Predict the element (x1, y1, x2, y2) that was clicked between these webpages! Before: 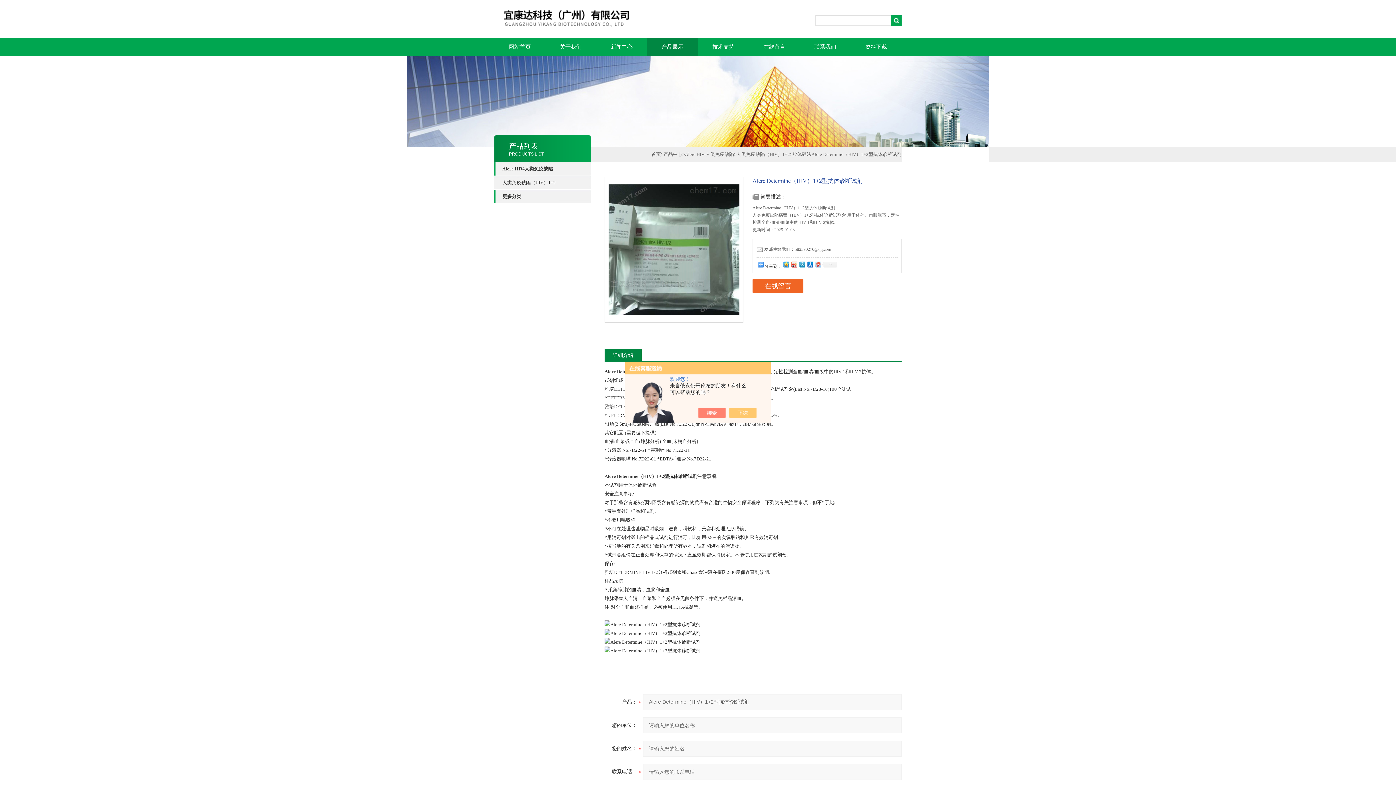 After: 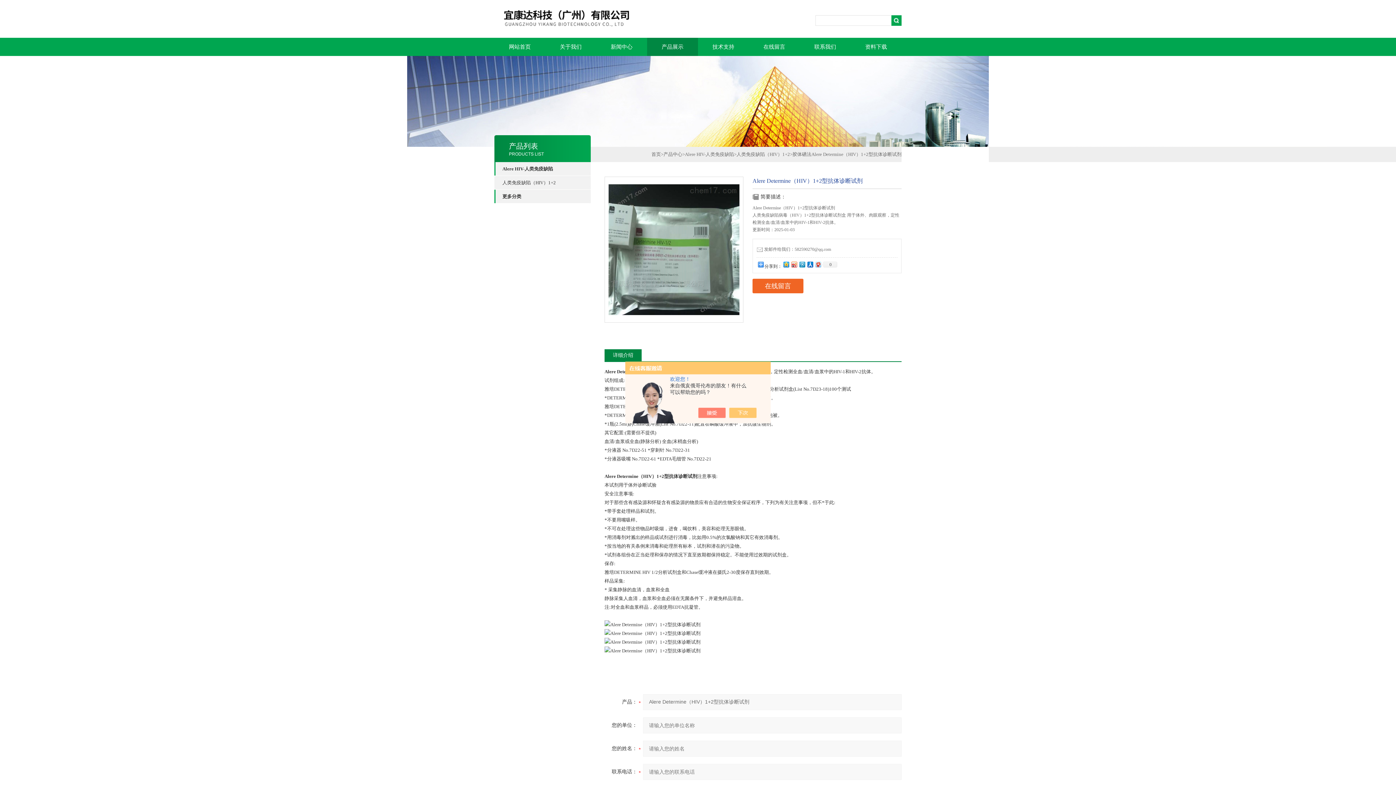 Action: label: 发邮件给我们：582590270@qq.com bbox: (756, 246, 831, 252)